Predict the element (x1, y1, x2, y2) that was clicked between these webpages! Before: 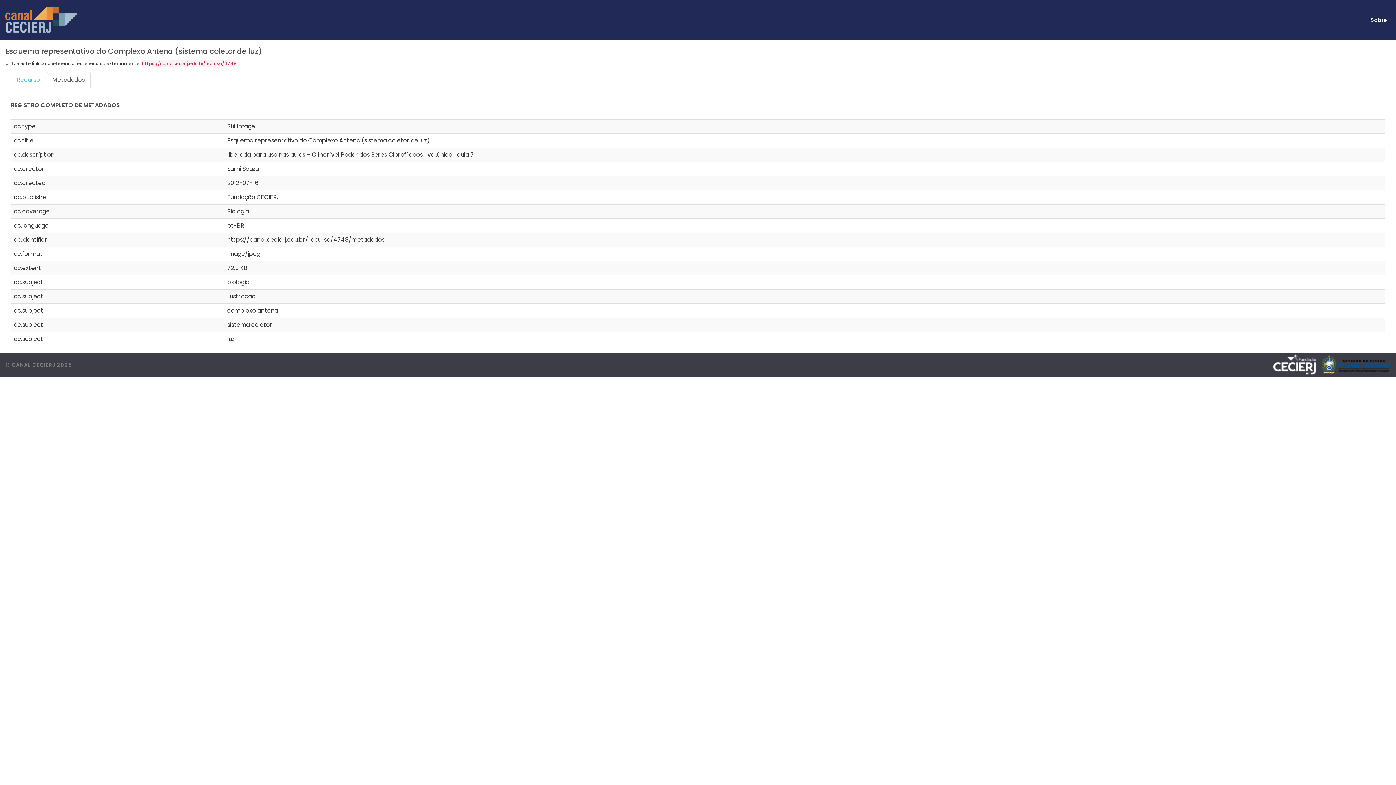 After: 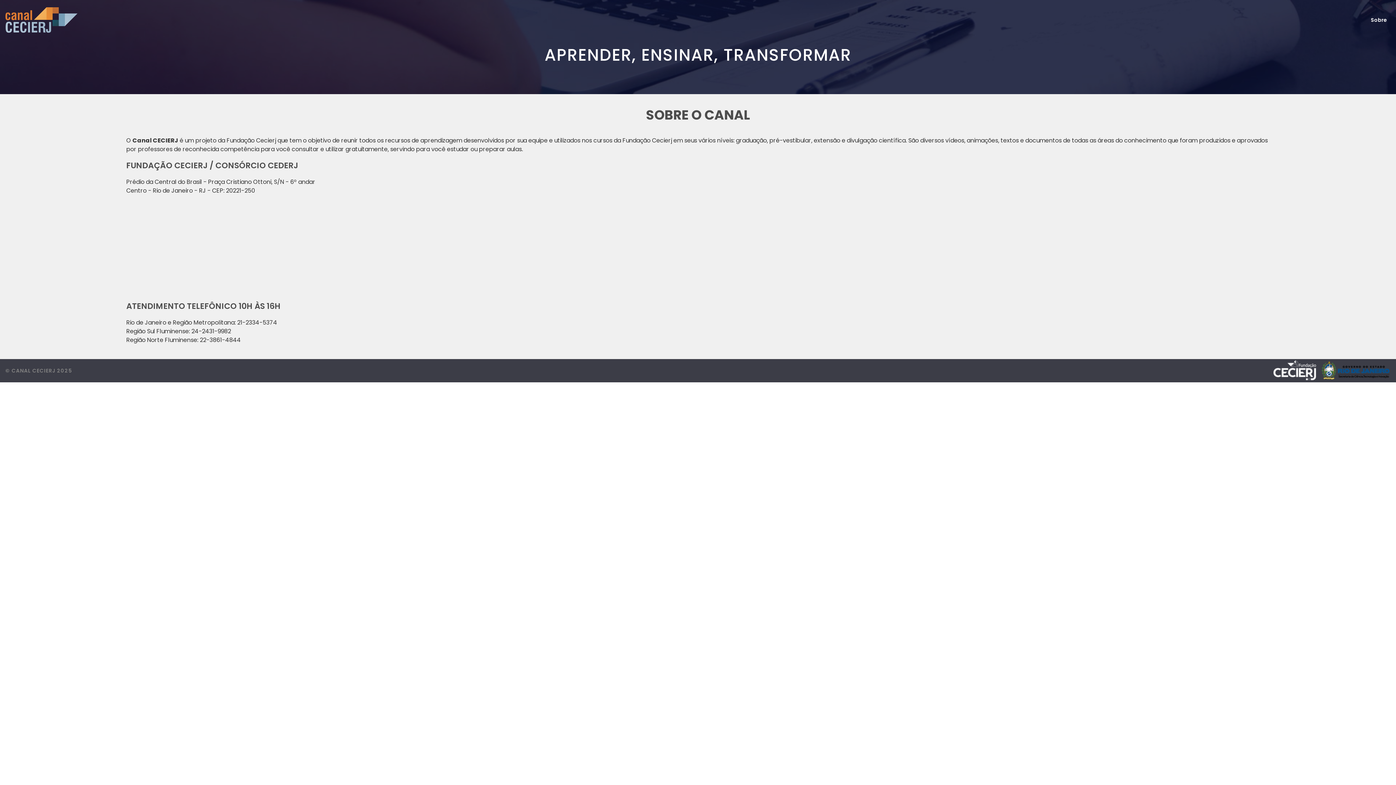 Action: bbox: (1371, 16, 1387, 23) label: Sobre